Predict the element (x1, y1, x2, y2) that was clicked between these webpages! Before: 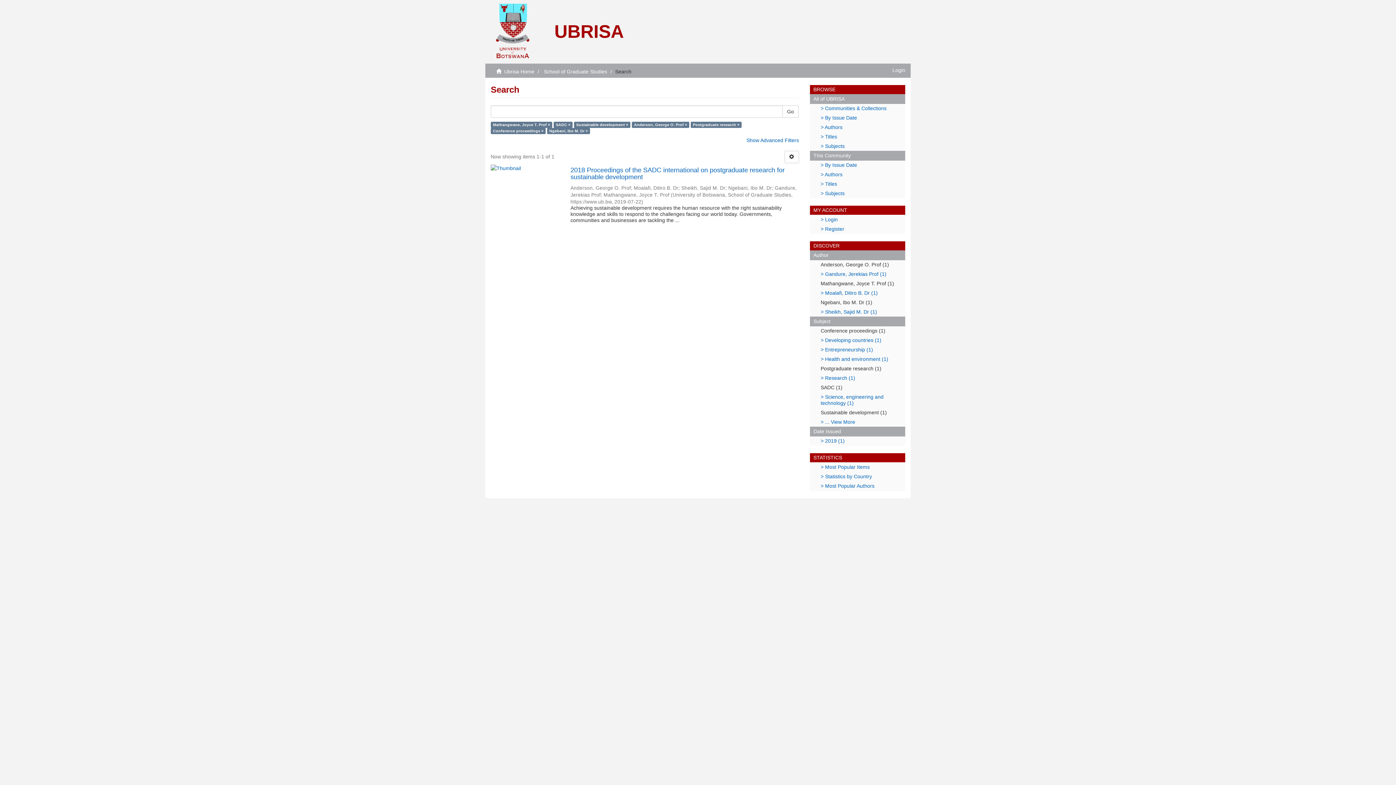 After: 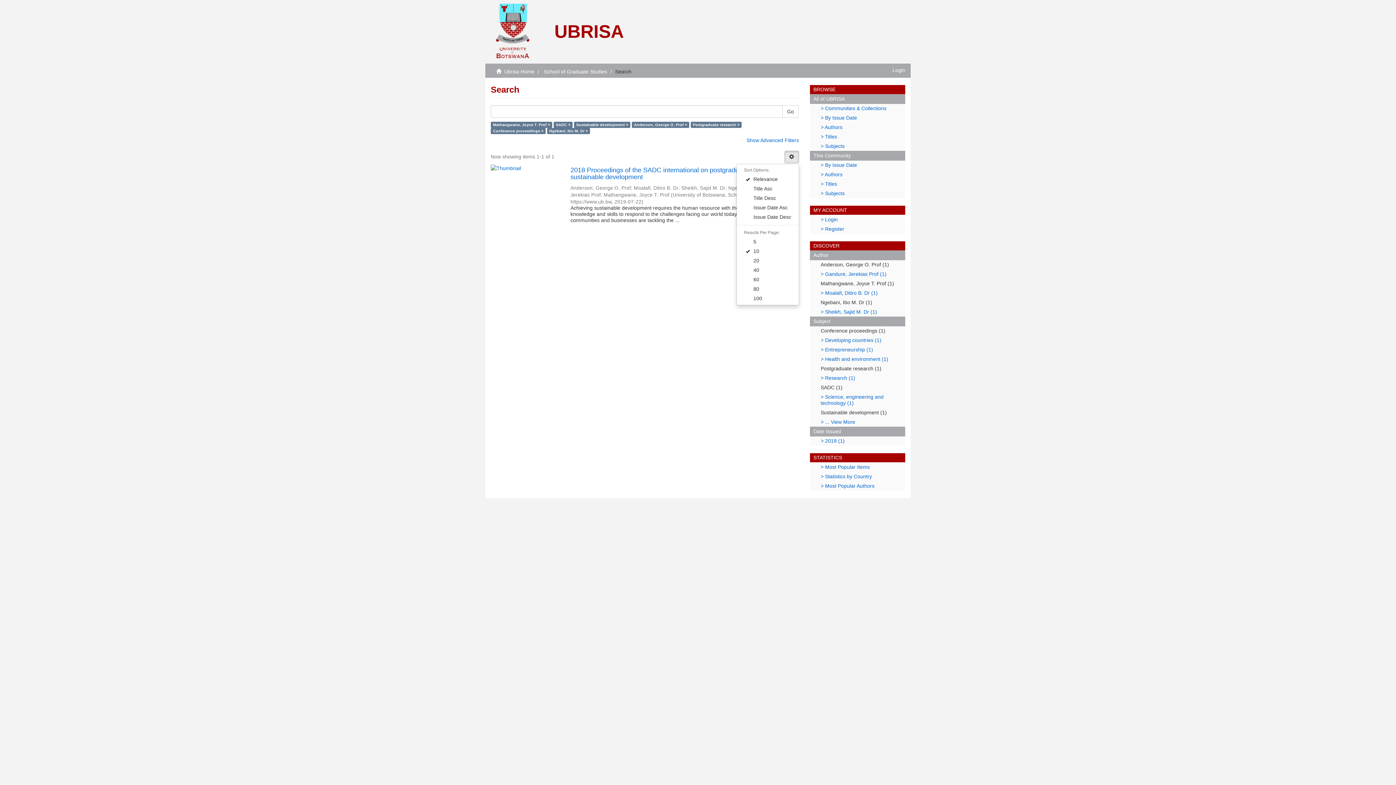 Action: bbox: (784, 150, 799, 163)